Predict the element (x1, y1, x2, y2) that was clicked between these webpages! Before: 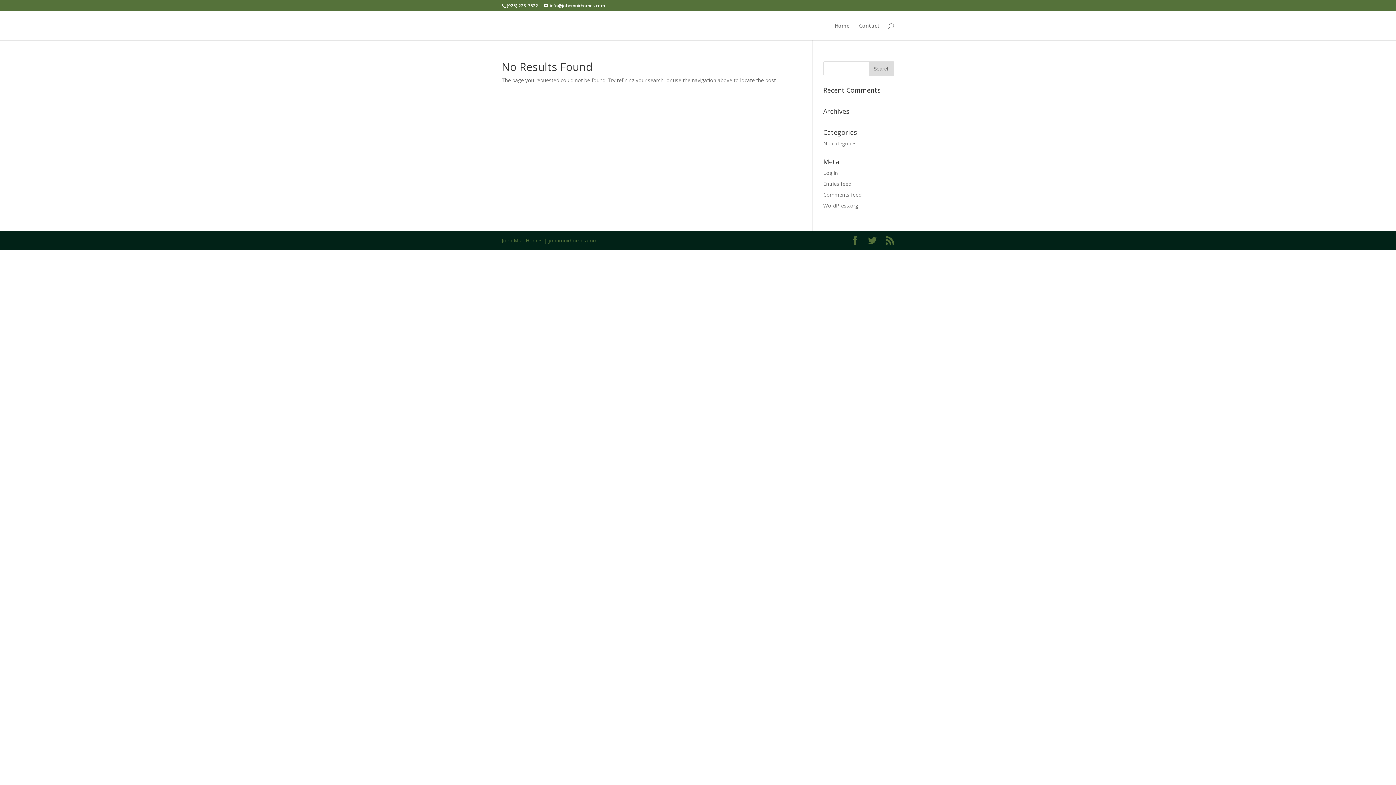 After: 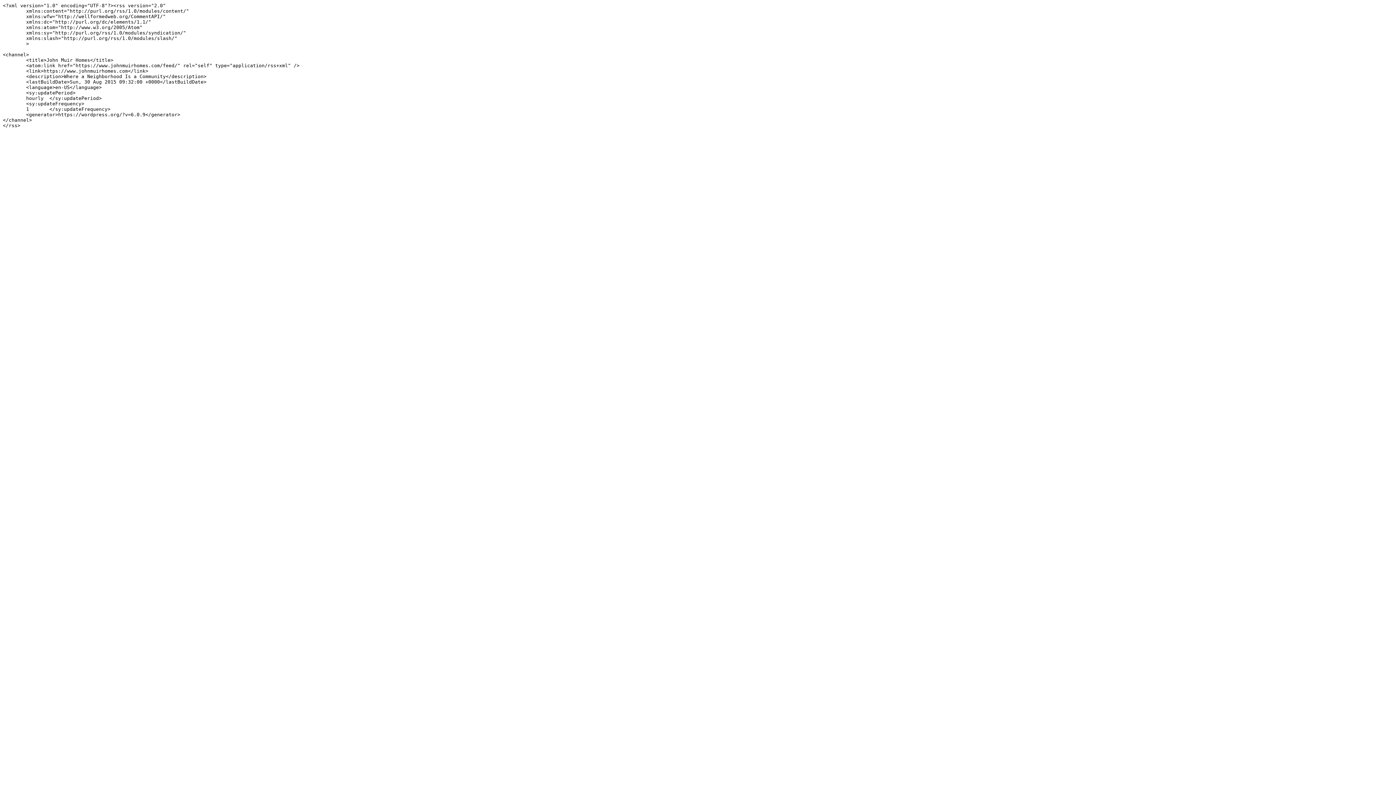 Action: bbox: (885, 236, 894, 245)